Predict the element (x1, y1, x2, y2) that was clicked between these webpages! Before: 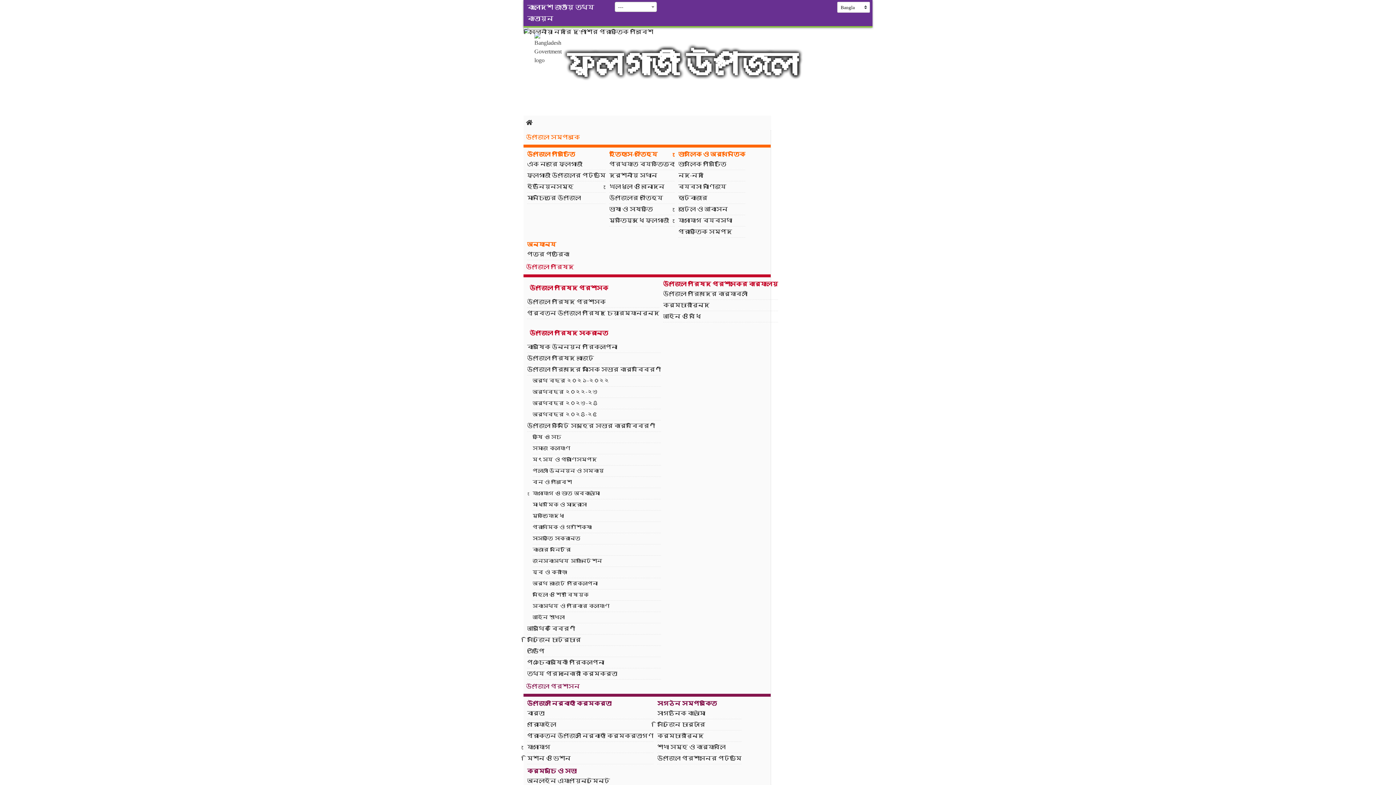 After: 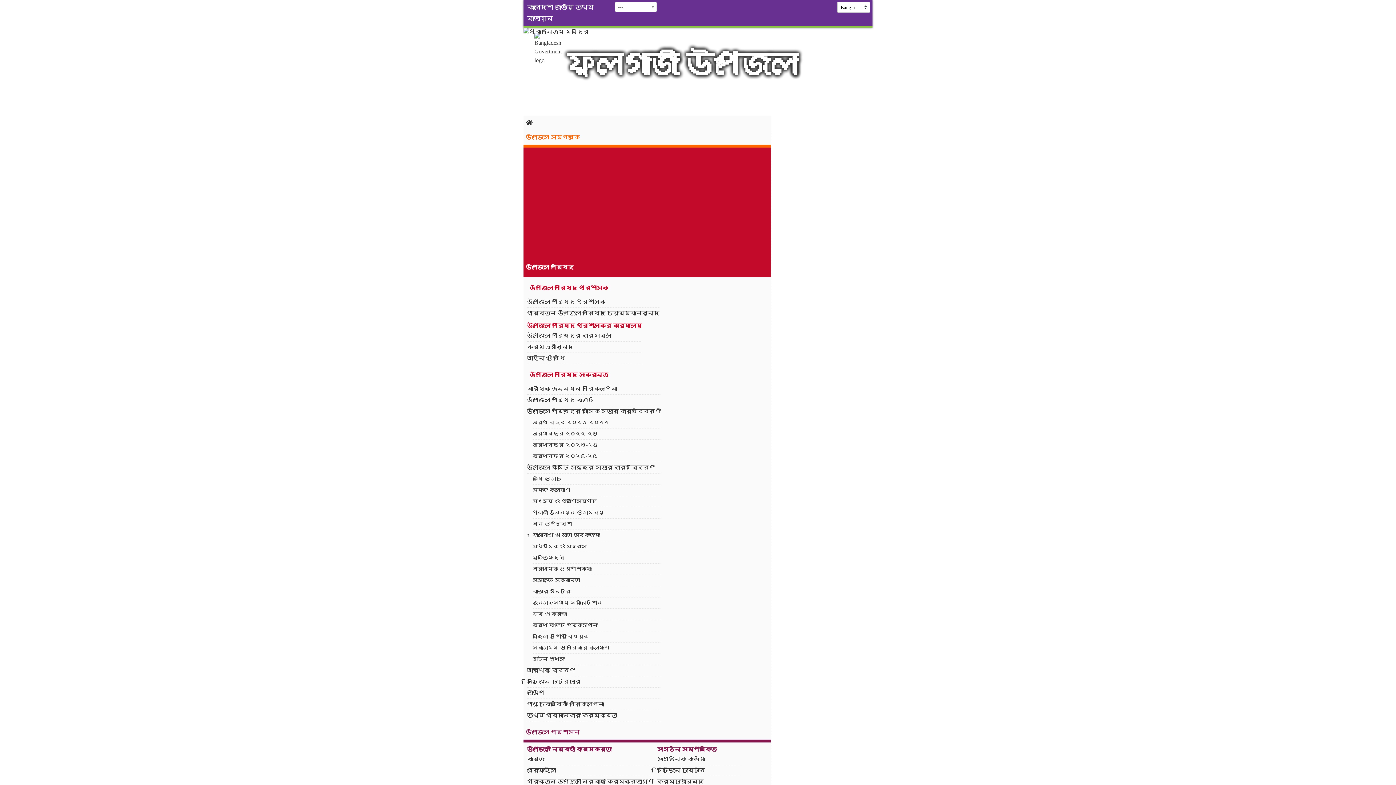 Action: label: উপজেলা পরিষদ bbox: (523, 147, 770, 274)